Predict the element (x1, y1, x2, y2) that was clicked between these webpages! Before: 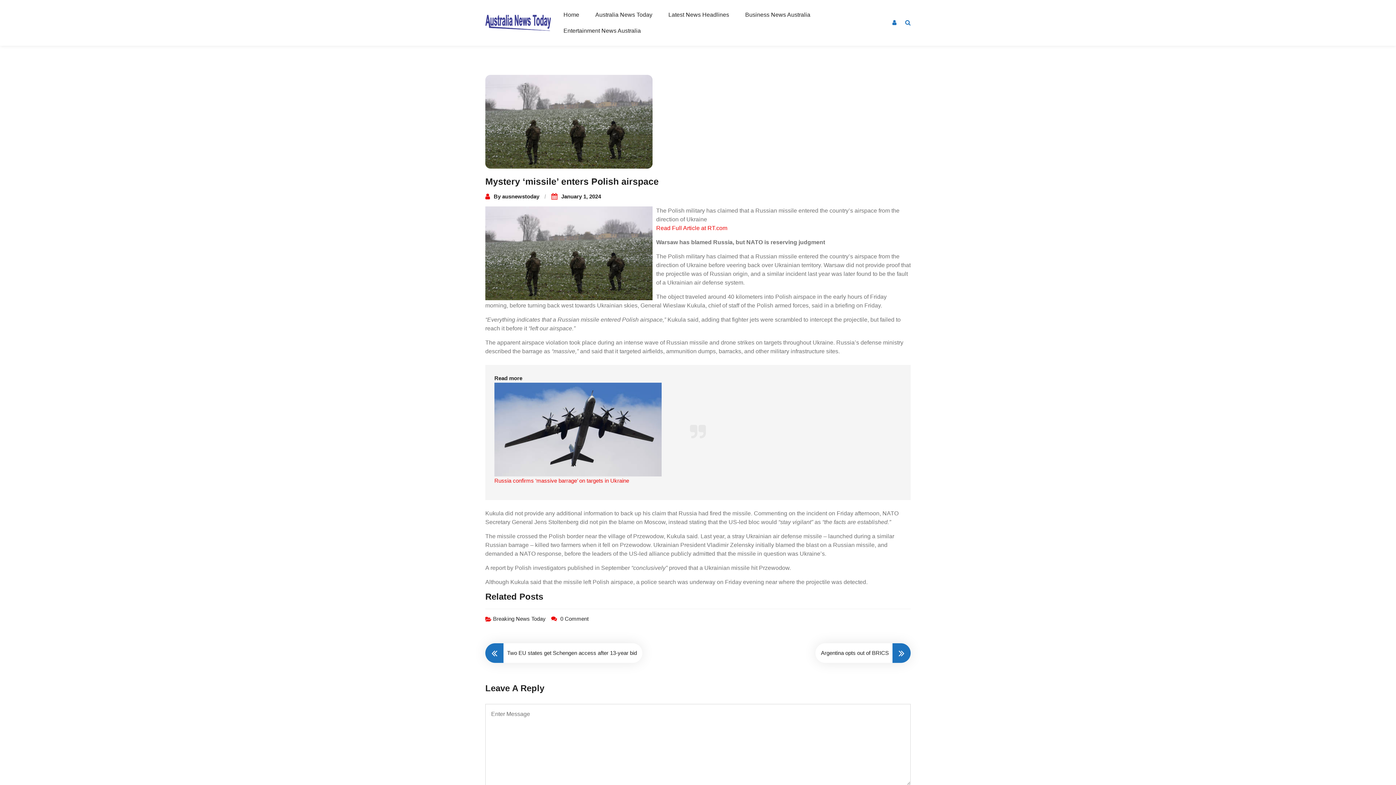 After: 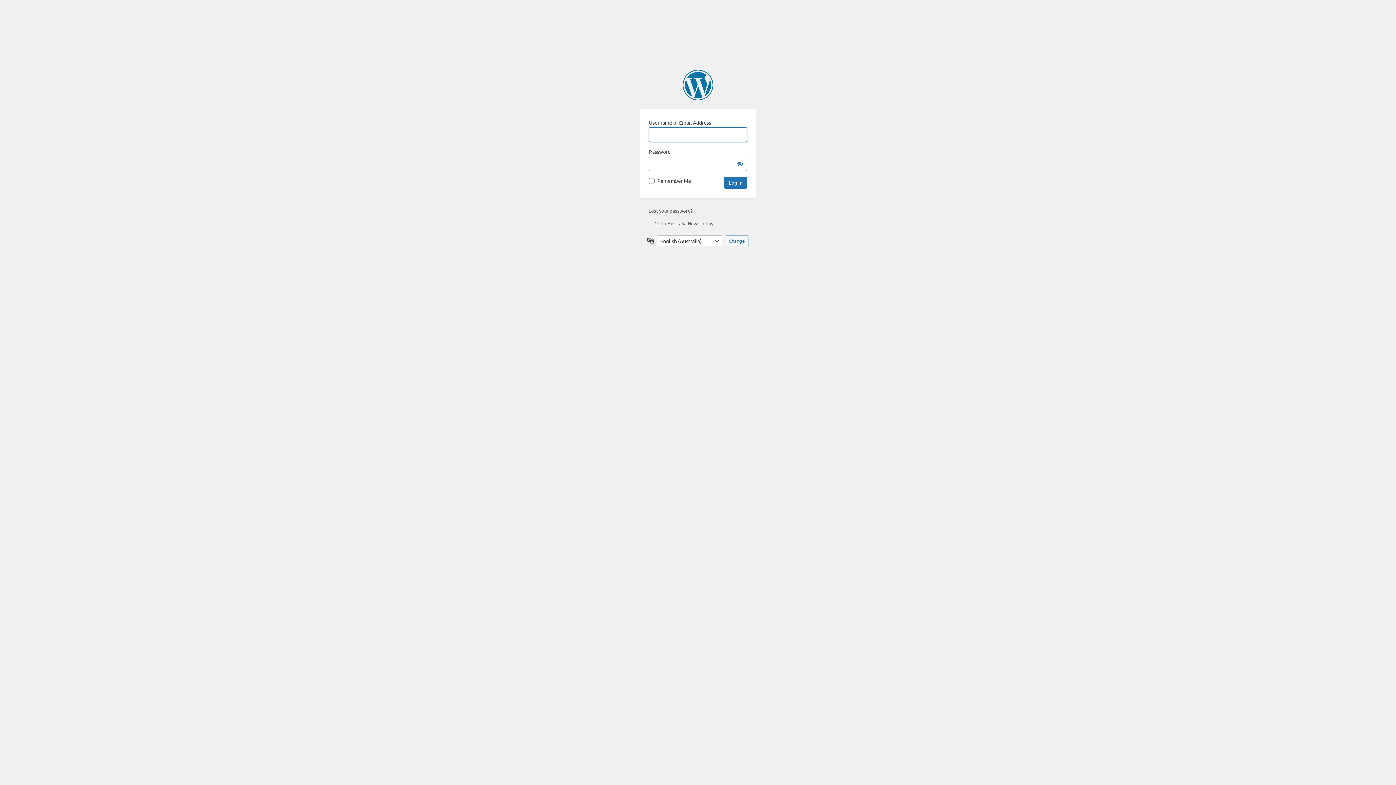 Action: bbox: (892, 17, 896, 28)